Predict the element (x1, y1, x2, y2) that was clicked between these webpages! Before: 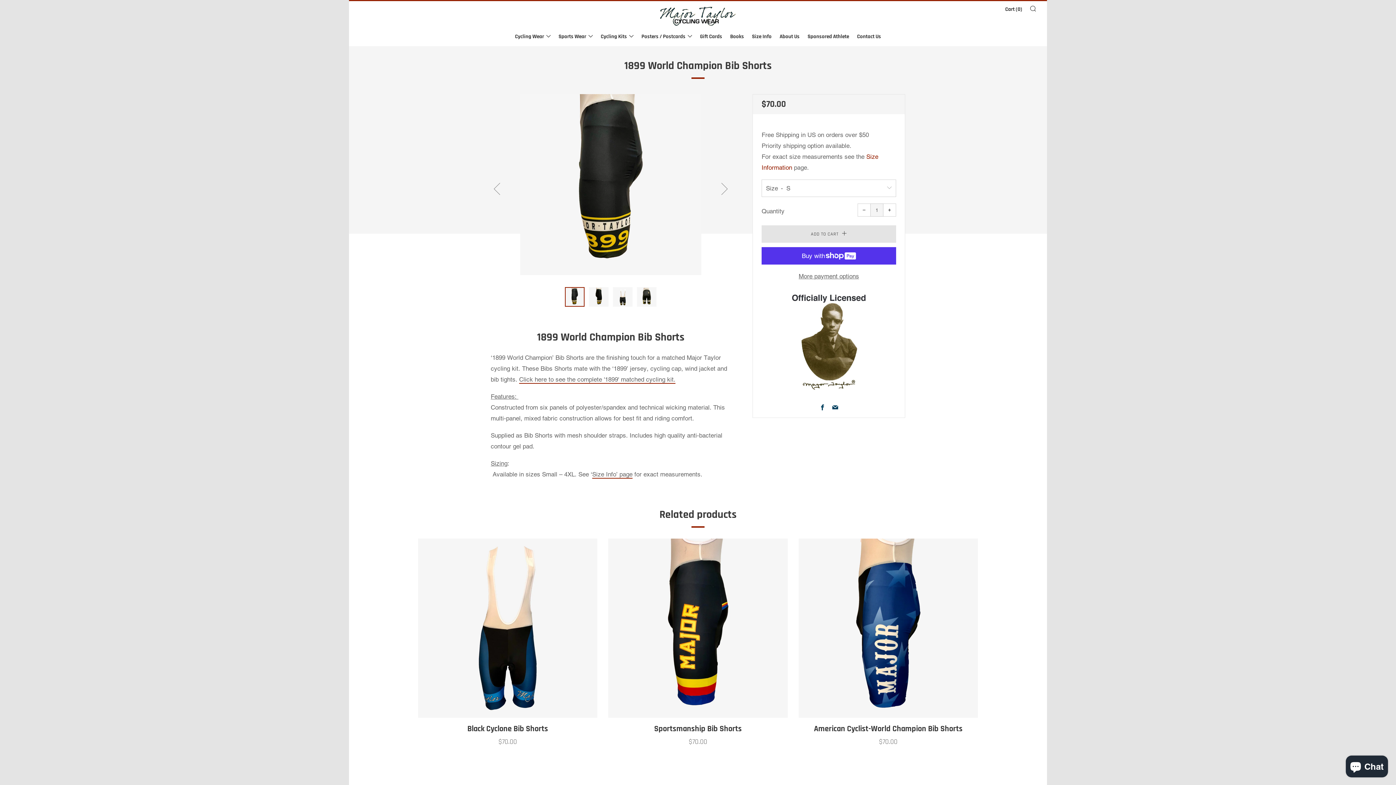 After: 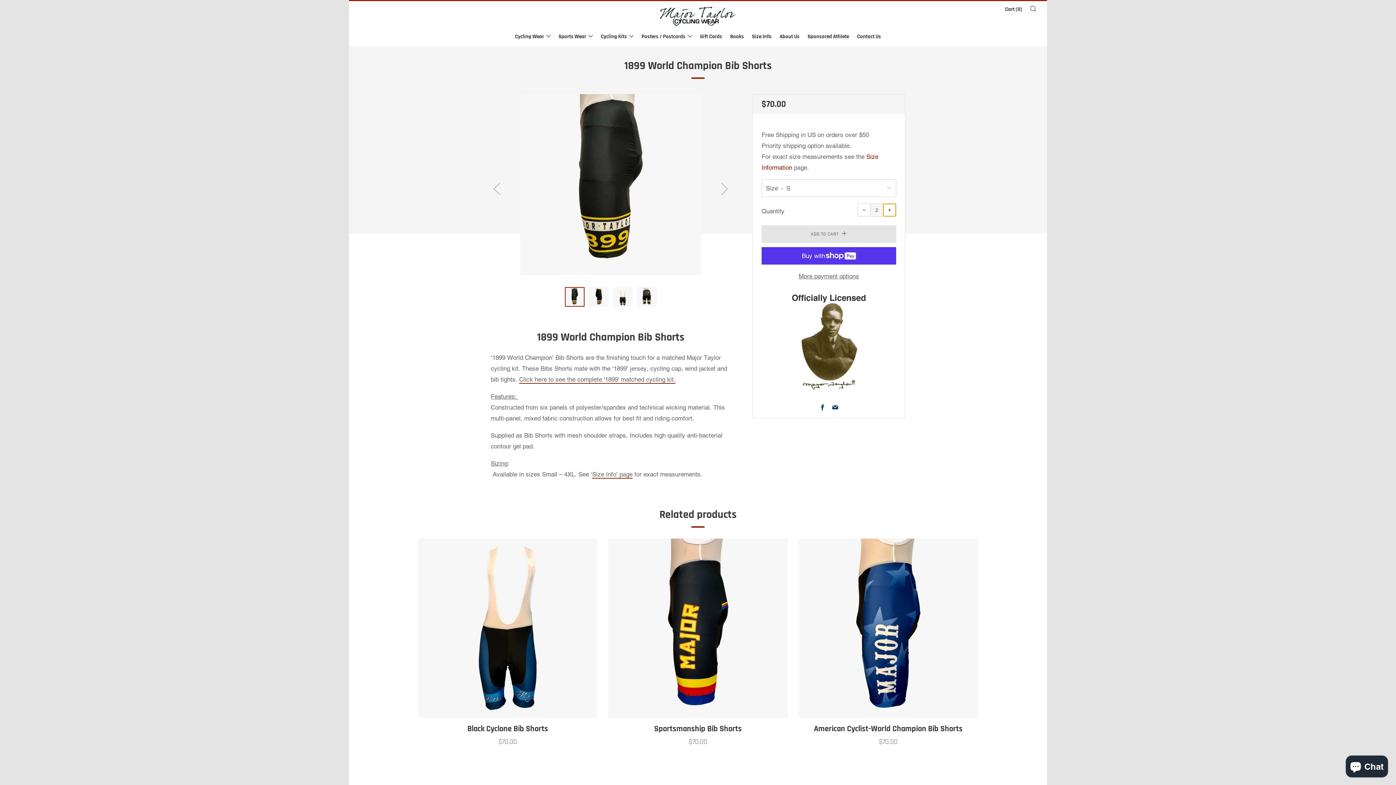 Action: label: +
Increase item quantity by one bbox: (883, 203, 896, 216)